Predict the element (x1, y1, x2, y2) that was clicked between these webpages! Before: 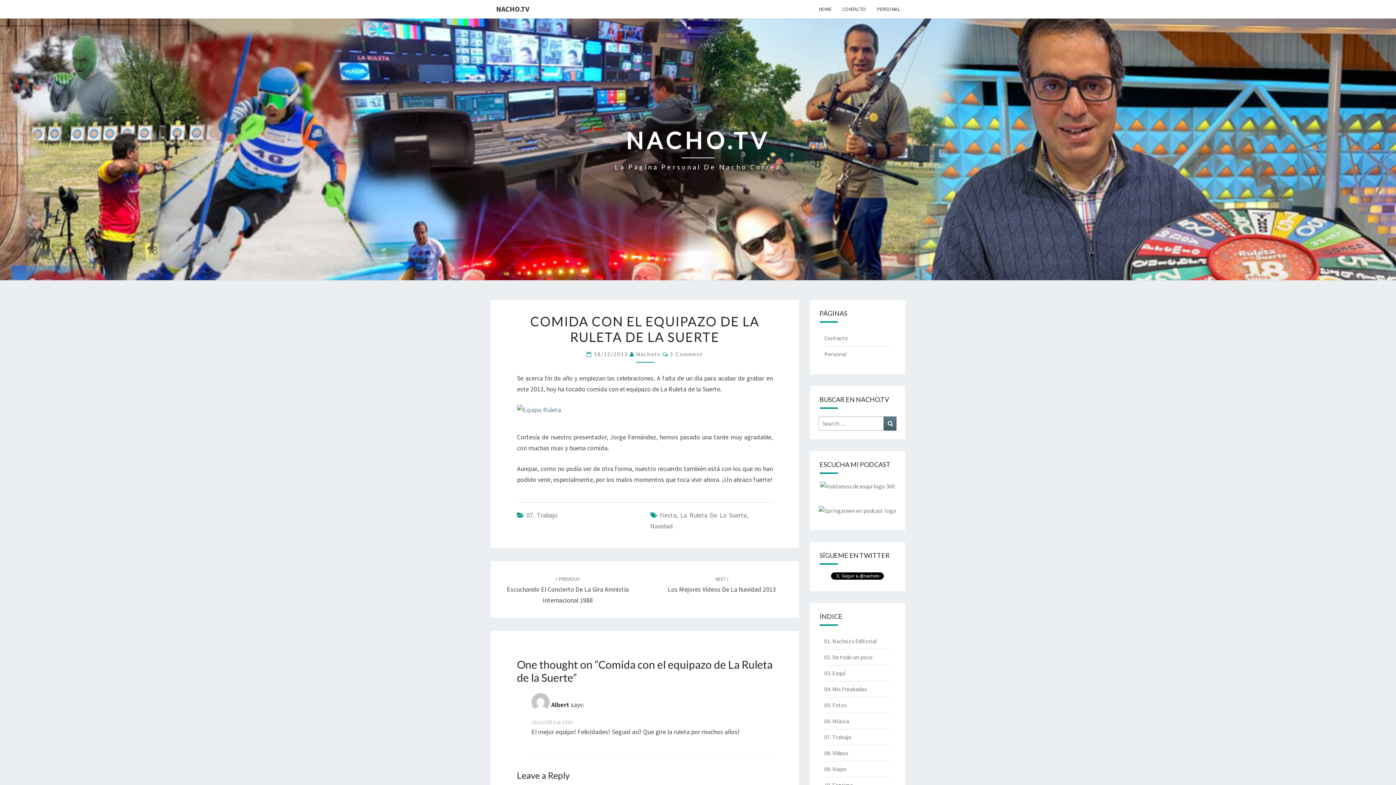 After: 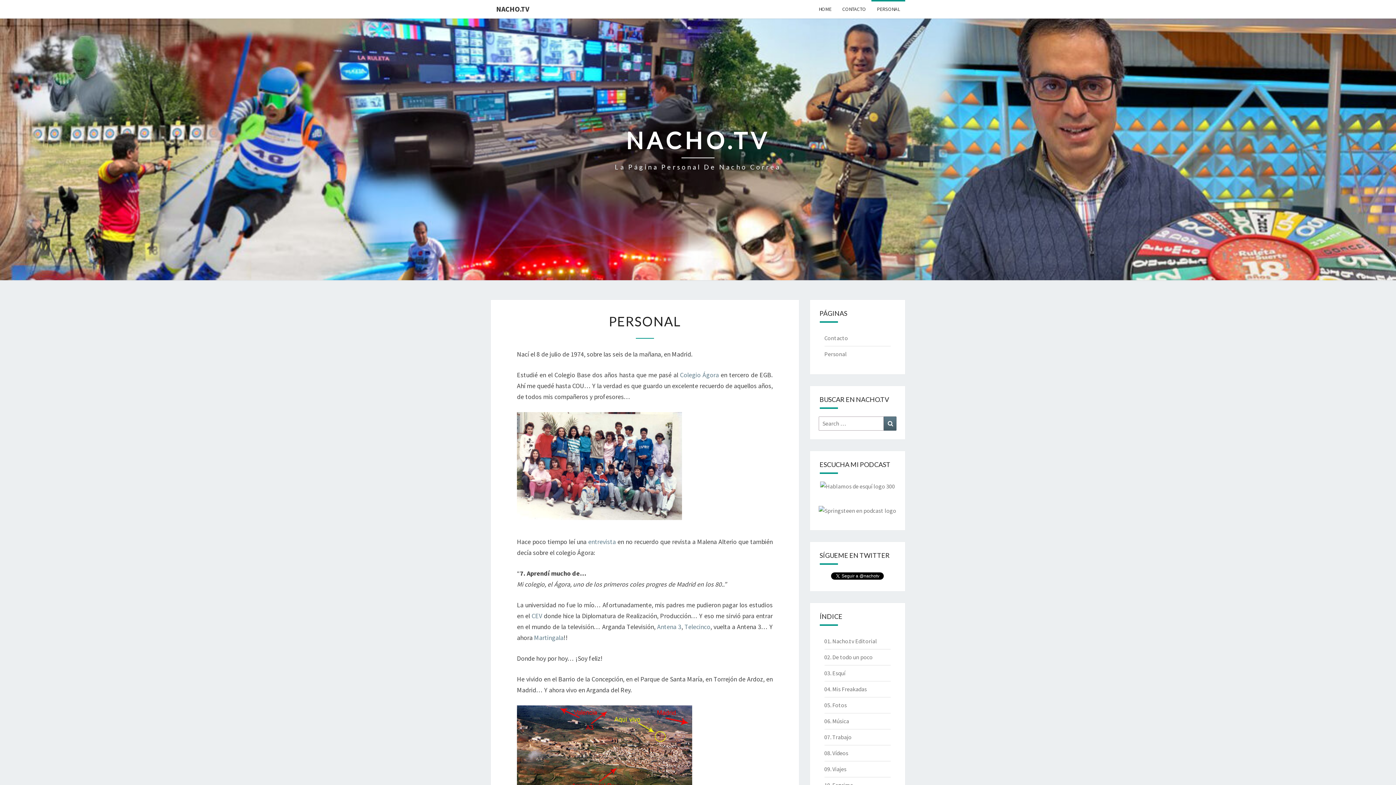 Action: bbox: (824, 350, 847, 357) label: Personal